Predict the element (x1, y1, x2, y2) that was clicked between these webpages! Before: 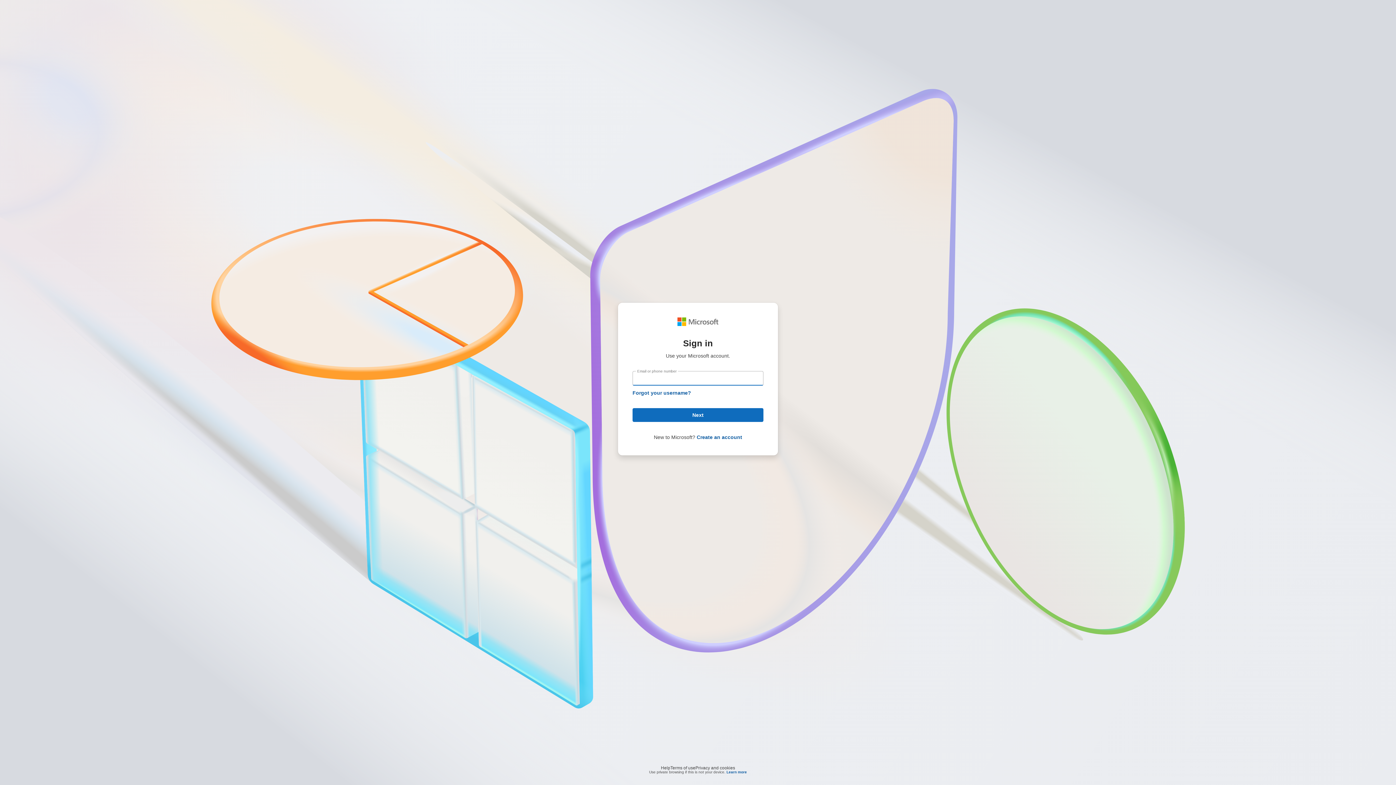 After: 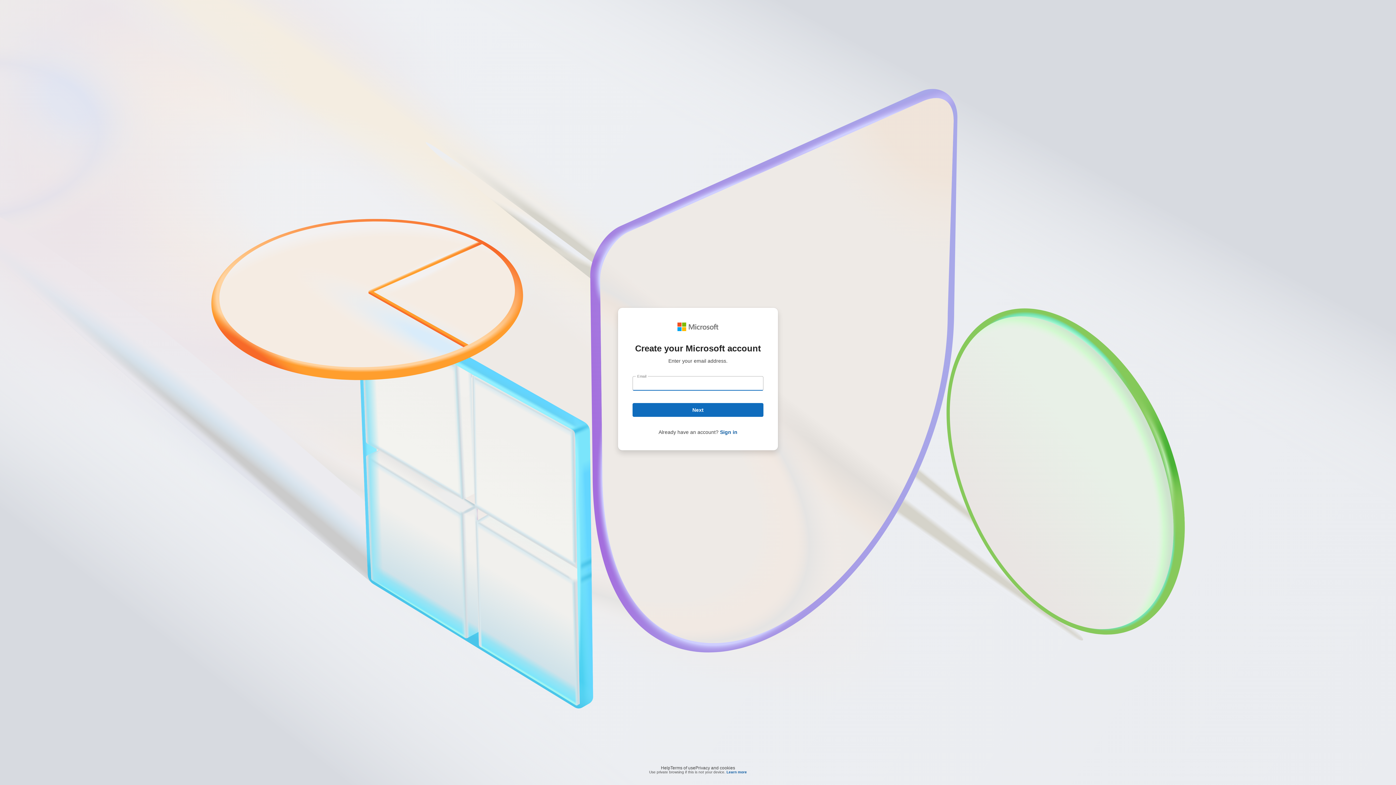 Action: bbox: (696, 434, 742, 440) label: Create an account